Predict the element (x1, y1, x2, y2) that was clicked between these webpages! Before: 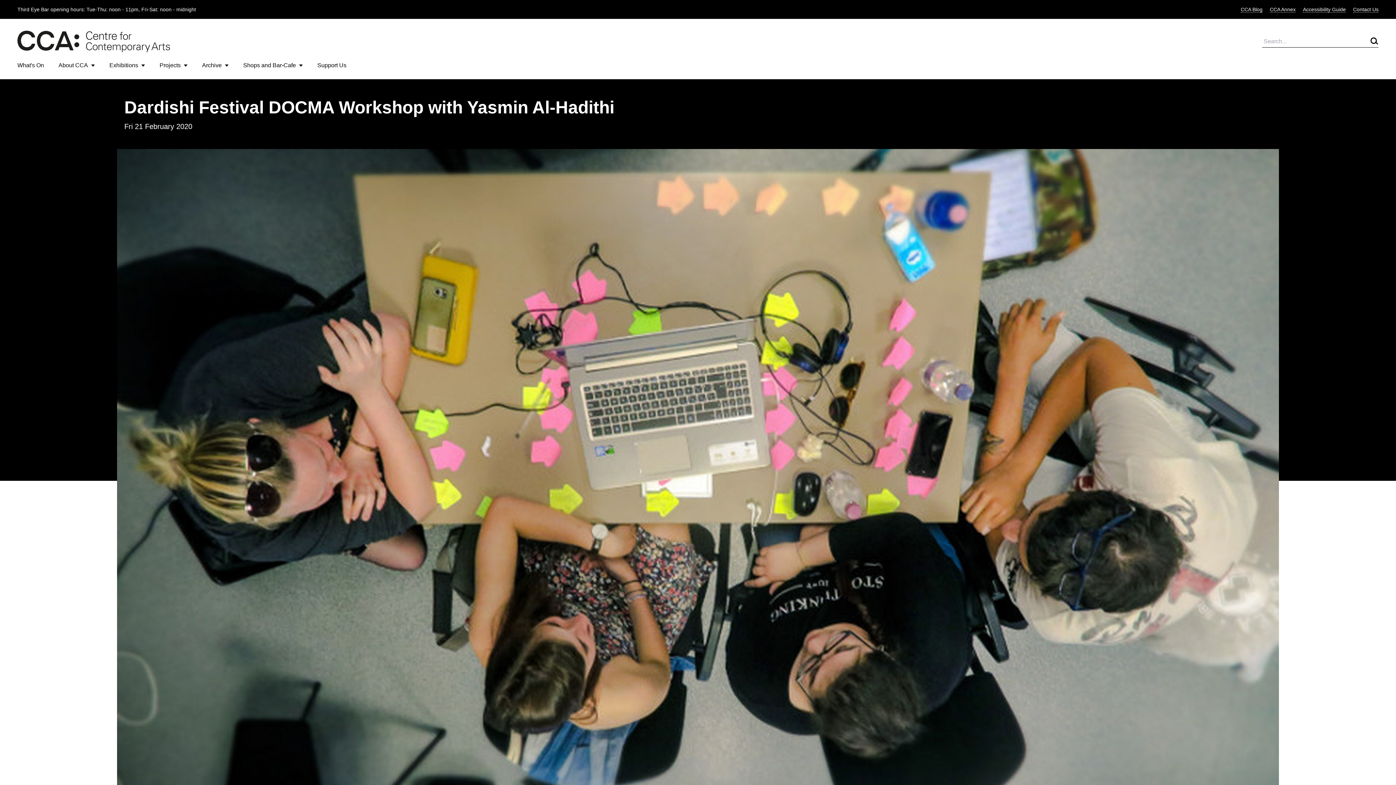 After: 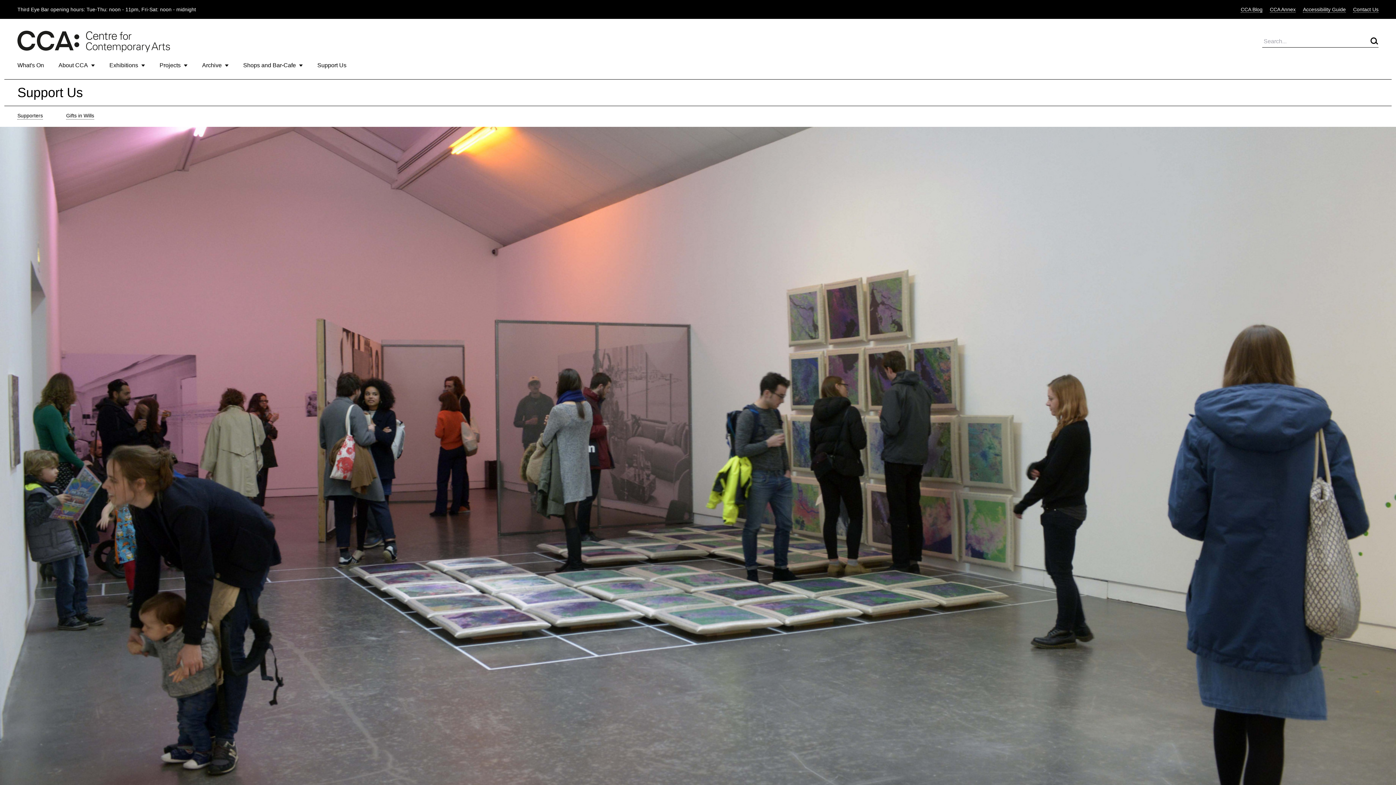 Action: bbox: (317, 62, 346, 68) label: Support Us